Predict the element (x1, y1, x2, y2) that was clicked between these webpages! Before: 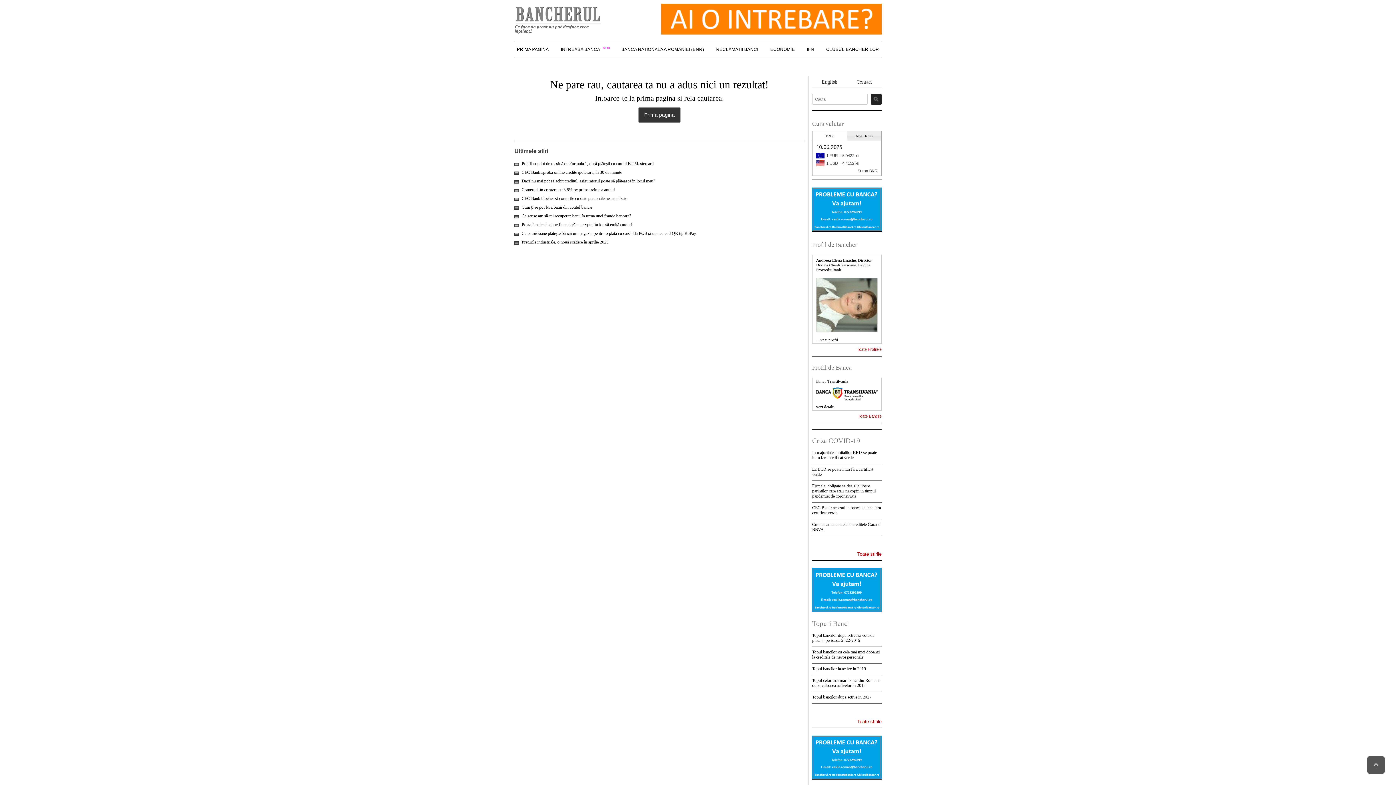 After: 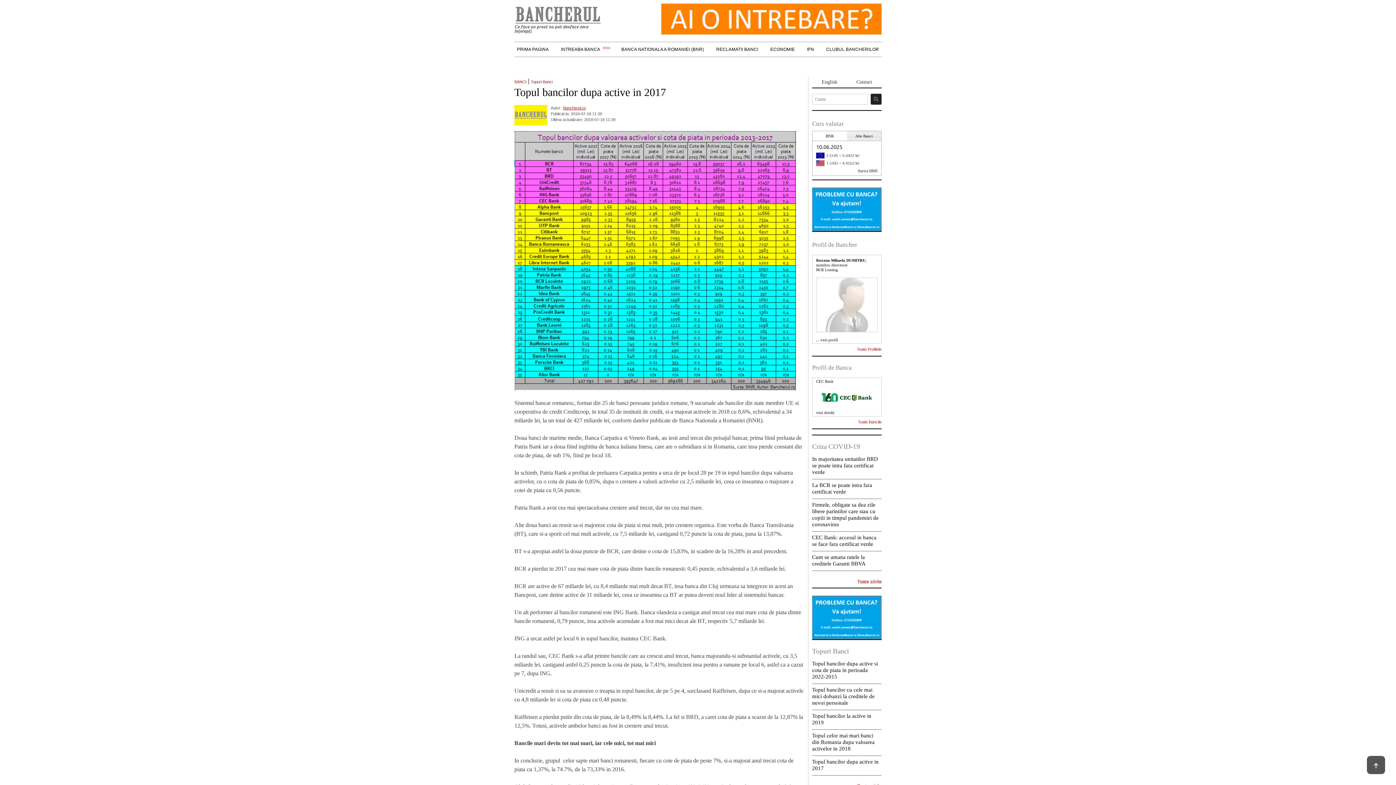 Action: label: Topul bancilor dupa active in 2017 bbox: (812, 694, 871, 699)